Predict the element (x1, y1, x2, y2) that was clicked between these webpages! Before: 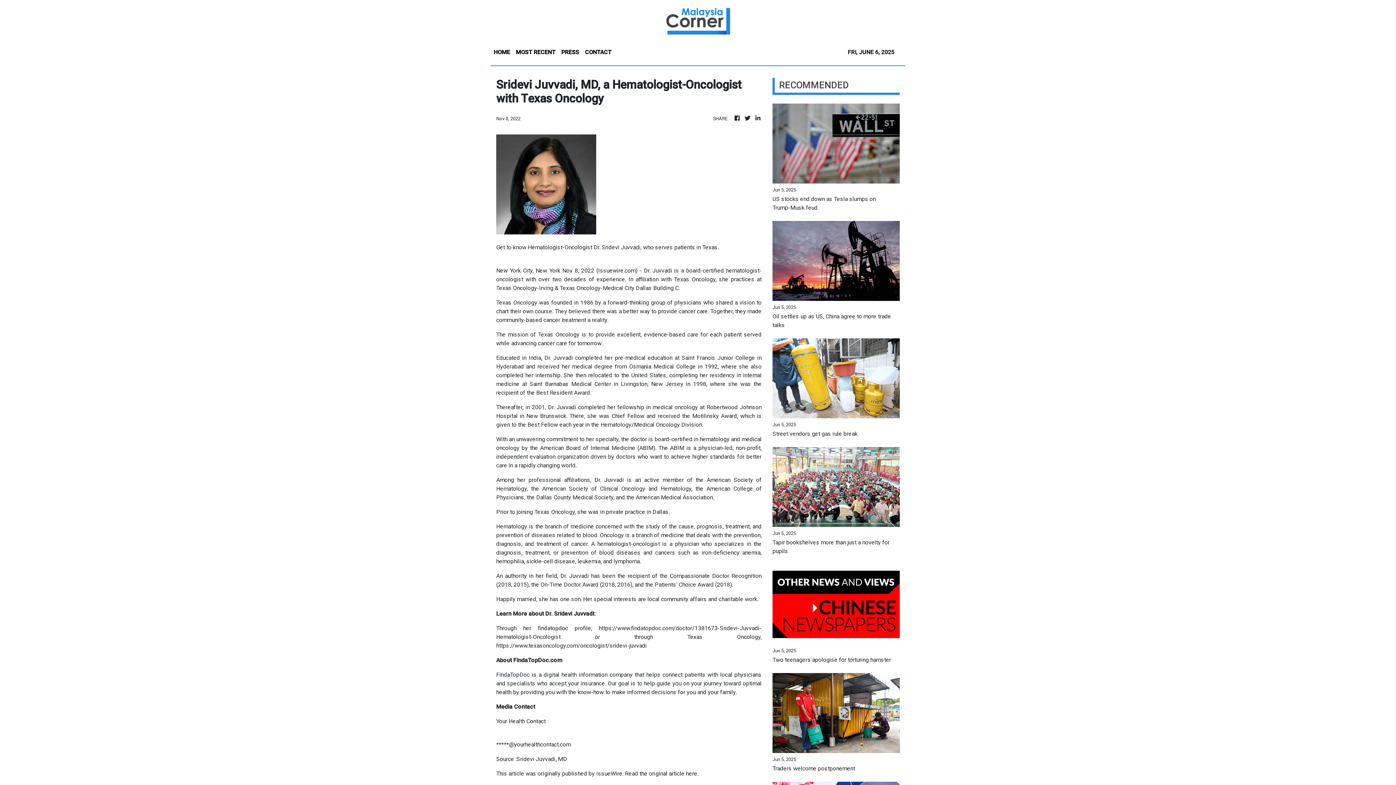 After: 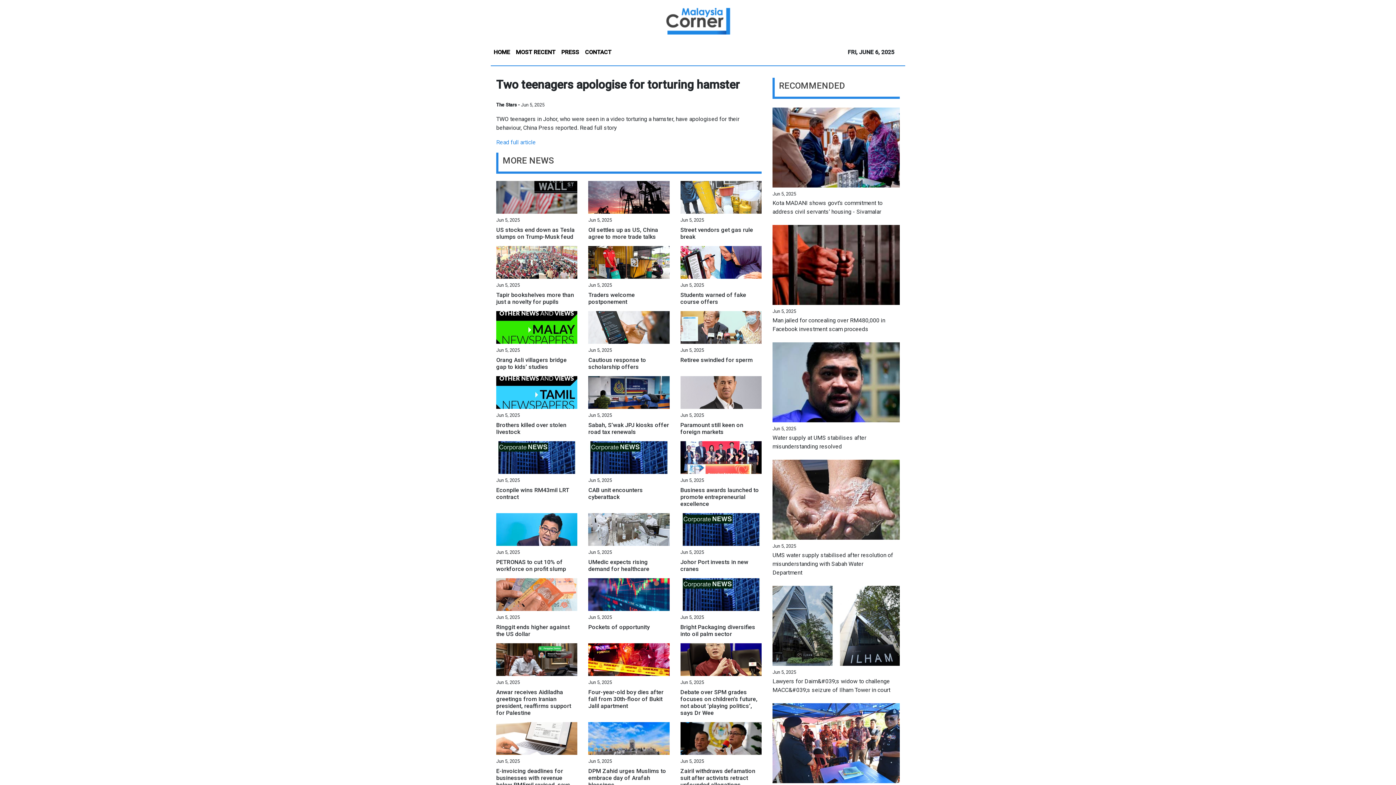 Action: bbox: (772, 600, 900, 607)